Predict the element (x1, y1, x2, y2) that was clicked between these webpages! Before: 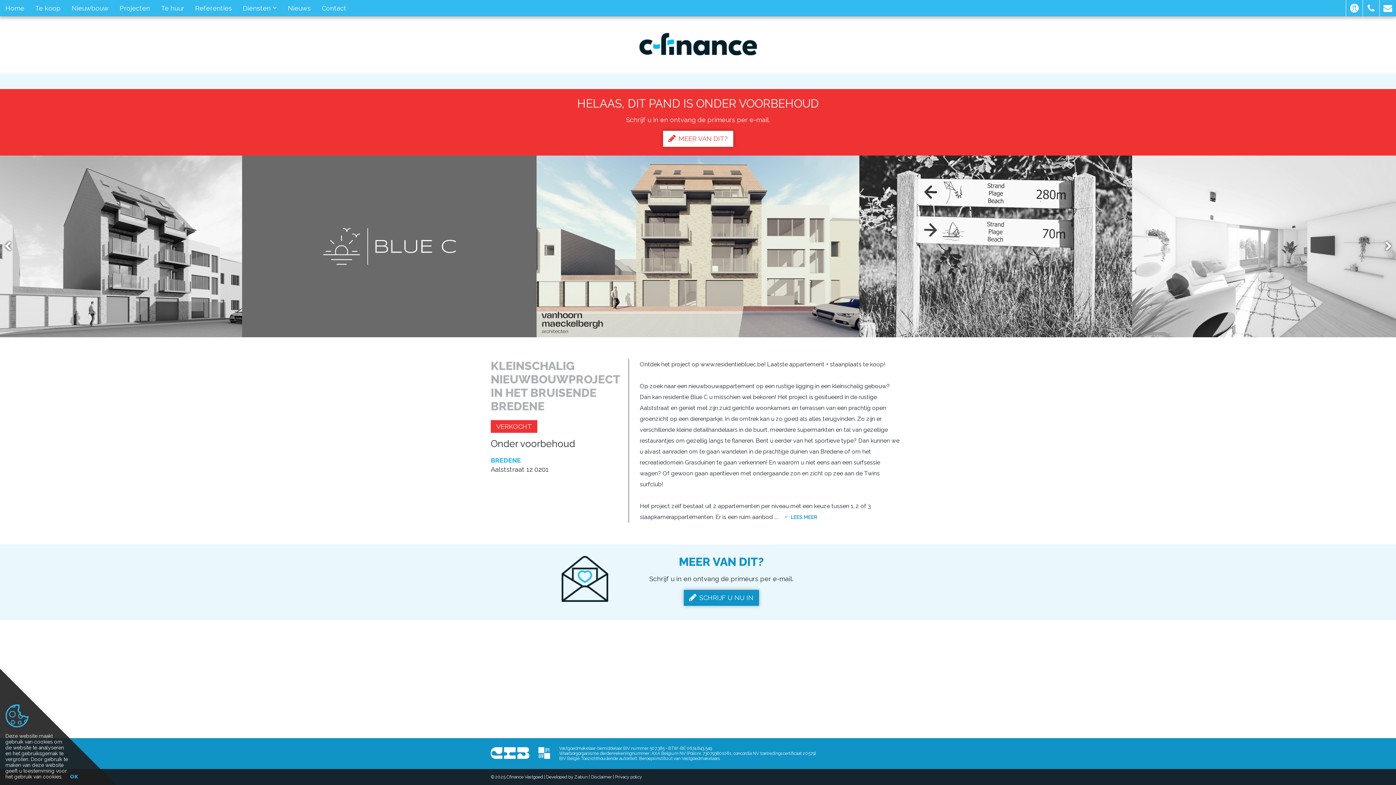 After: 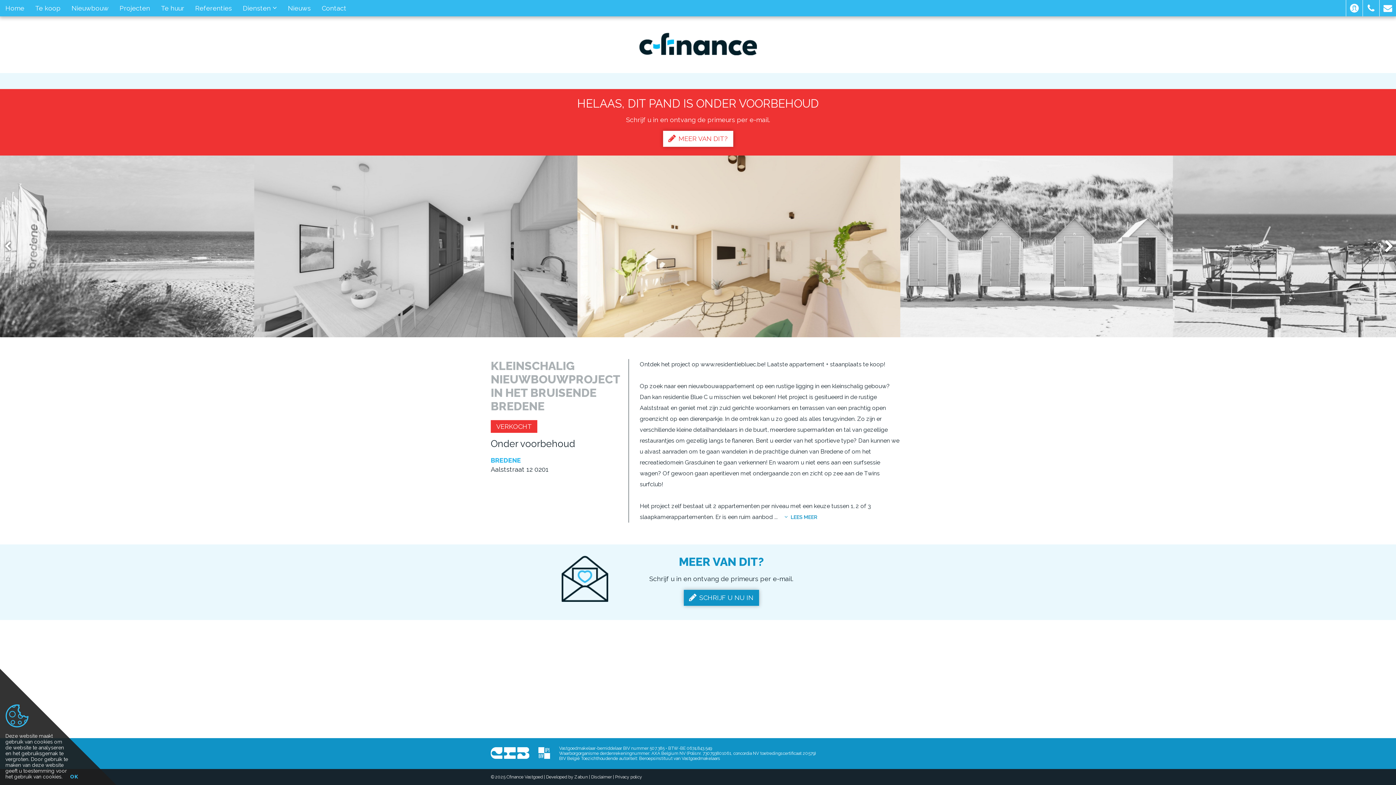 Action: bbox: (1374, 230, 1396, 262) label: Next